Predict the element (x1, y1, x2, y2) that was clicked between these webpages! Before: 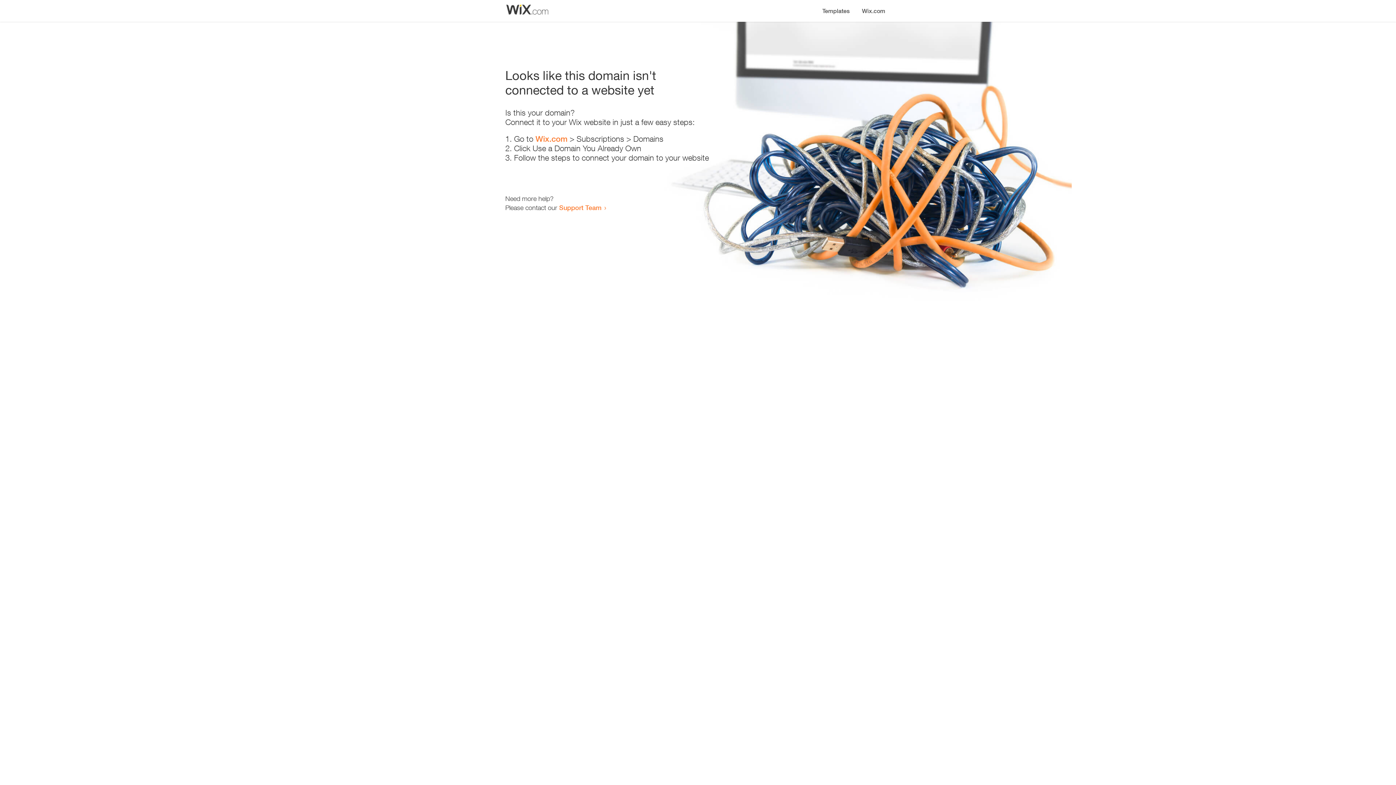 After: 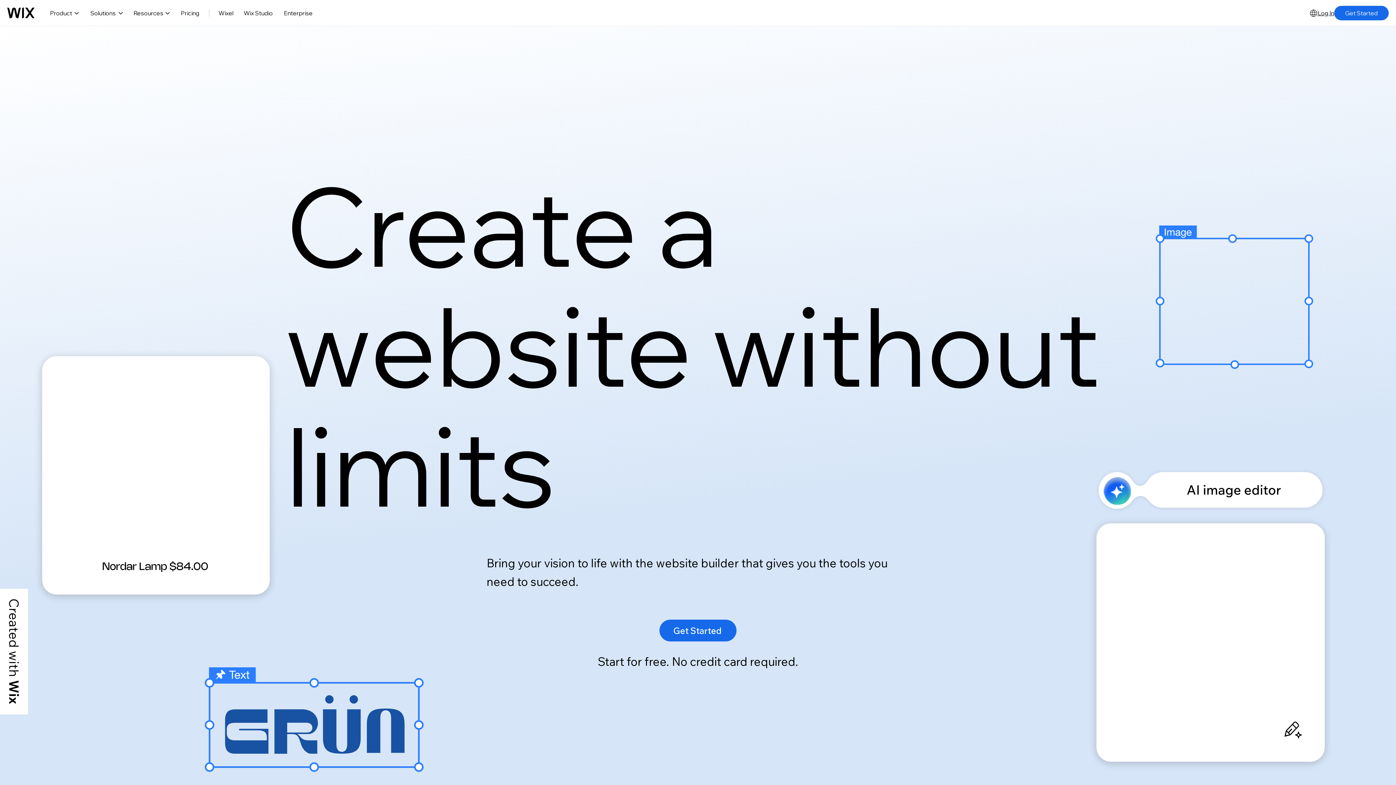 Action: label: Wix.com bbox: (856, 0, 890, 14)